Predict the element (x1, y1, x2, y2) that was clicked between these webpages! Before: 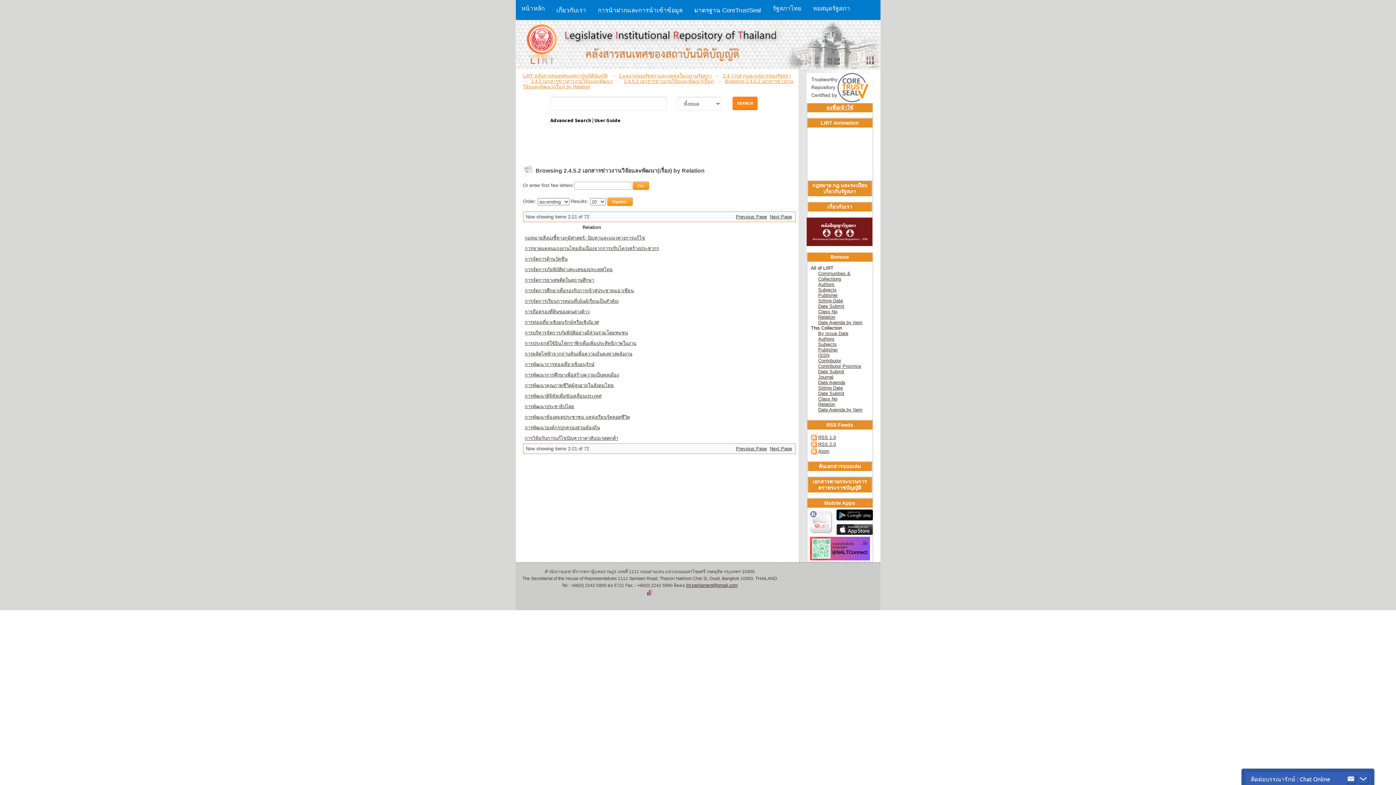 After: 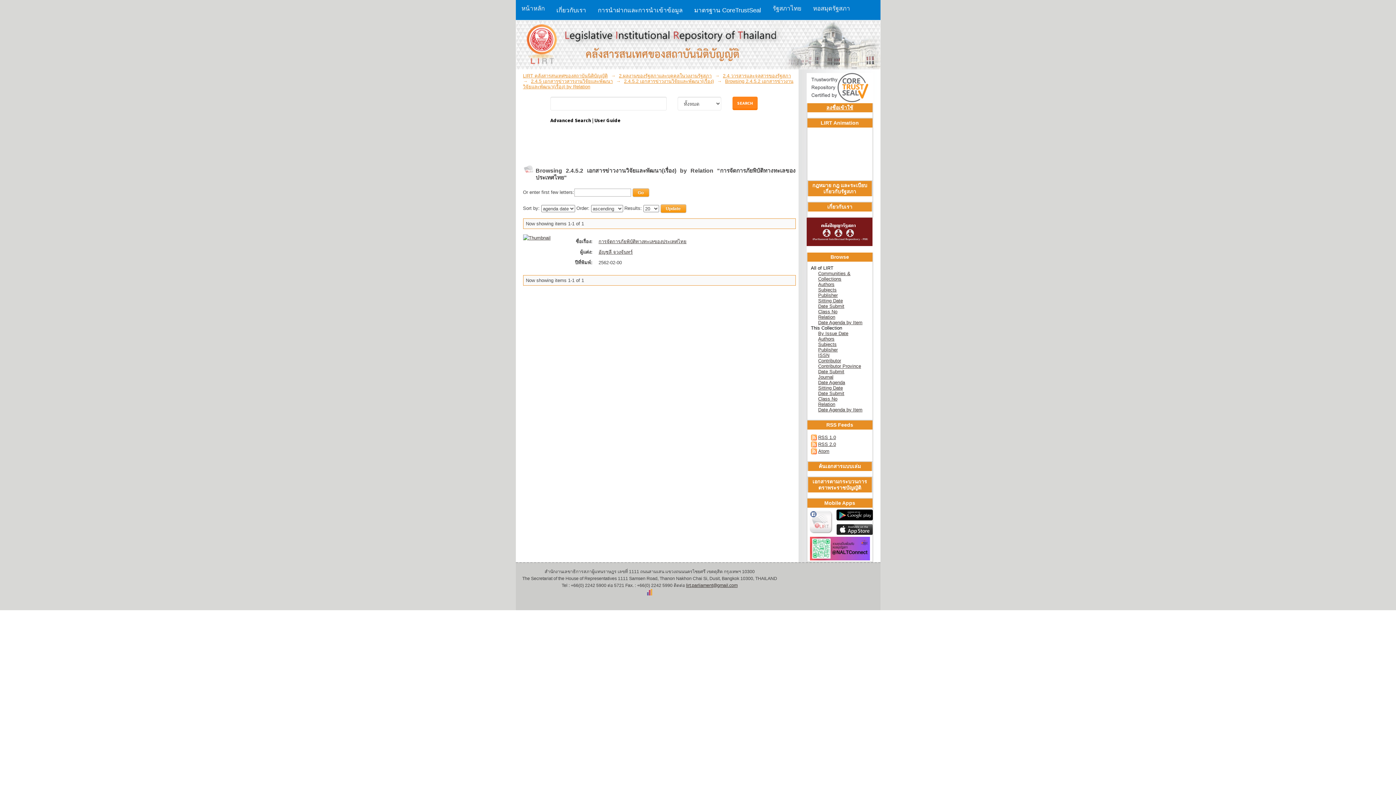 Action: label: การจัดการภัยพิบัติทางทะเลของประเทศไทย bbox: (524, 266, 612, 272)